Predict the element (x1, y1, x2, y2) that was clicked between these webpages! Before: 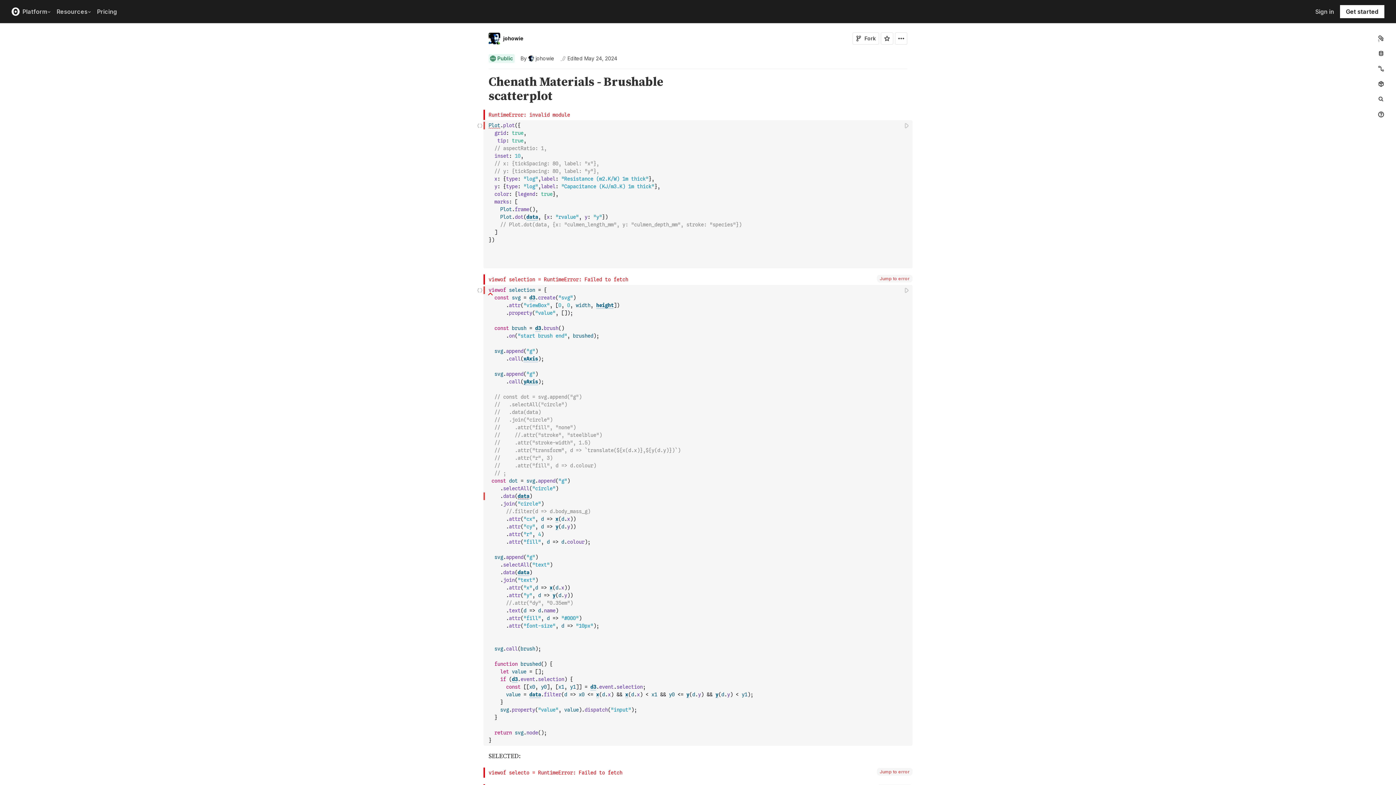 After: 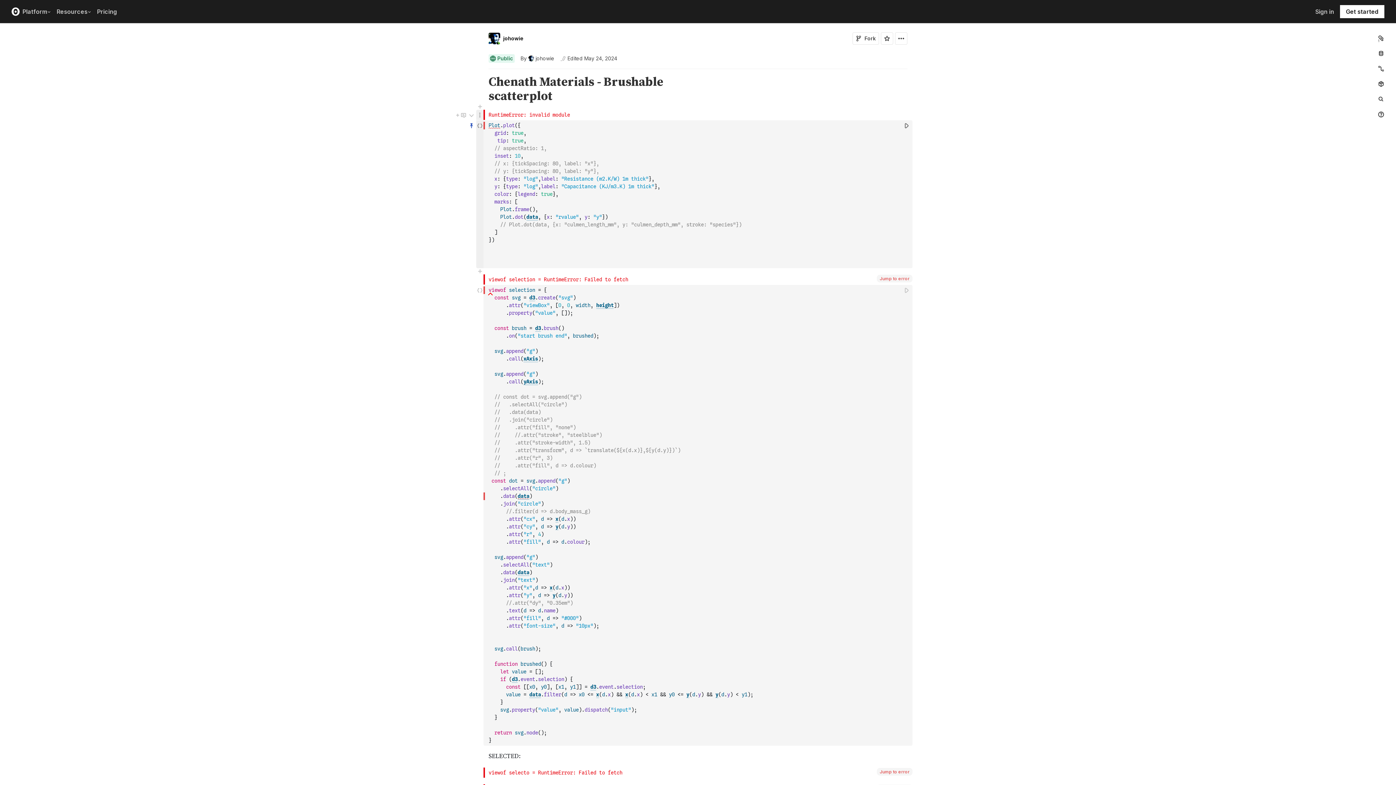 Action: bbox: (901, 106, 912, 116)